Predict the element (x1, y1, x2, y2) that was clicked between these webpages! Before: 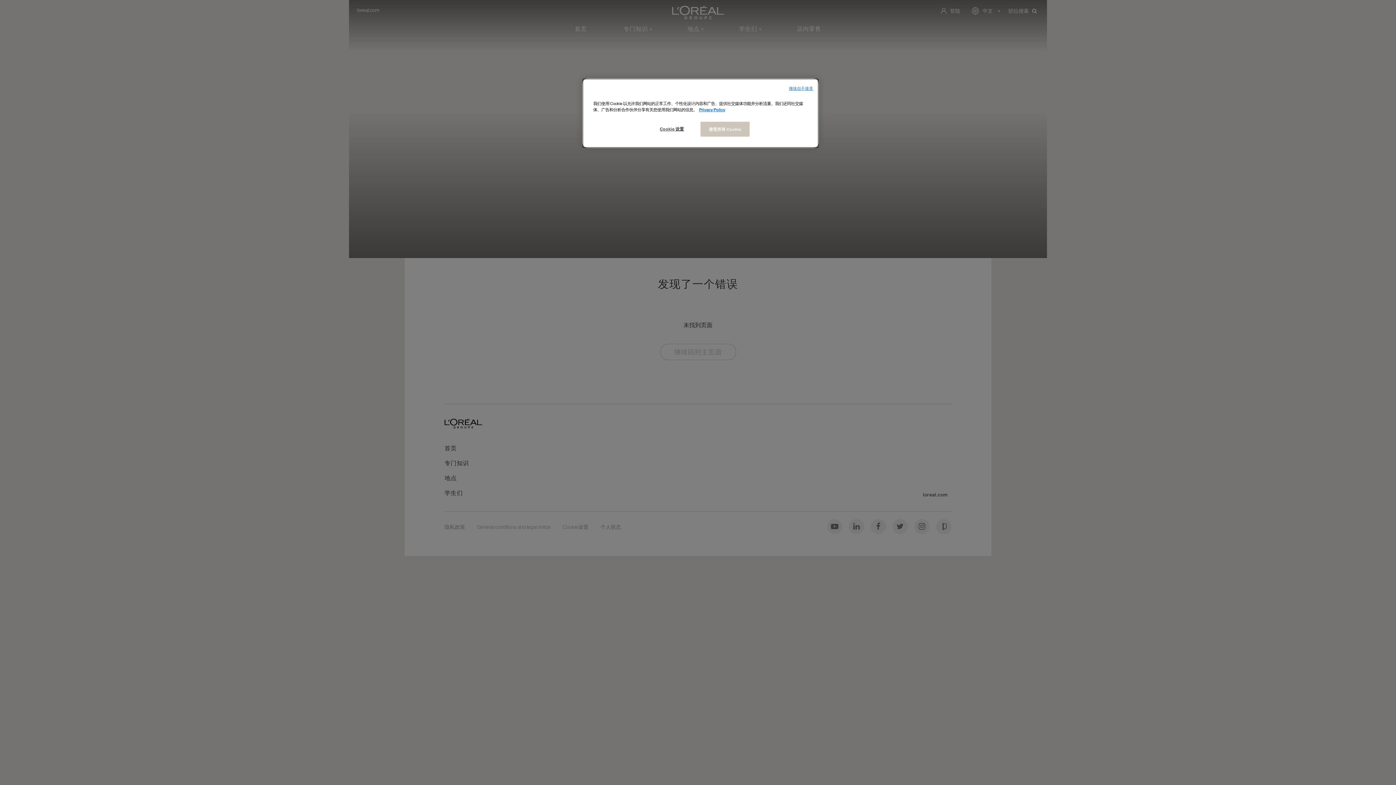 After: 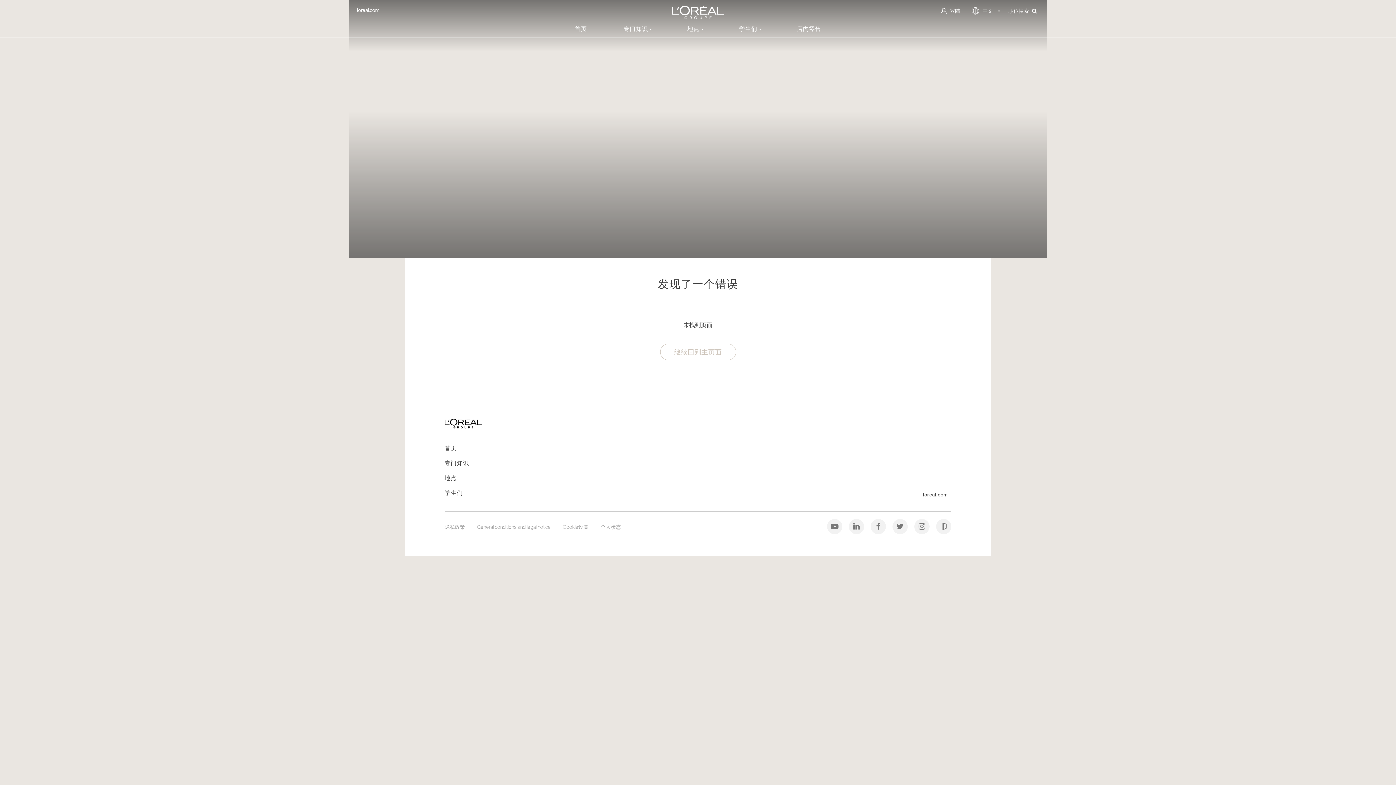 Action: bbox: (700, 121, 749, 136) label: 接受所有 Cookie